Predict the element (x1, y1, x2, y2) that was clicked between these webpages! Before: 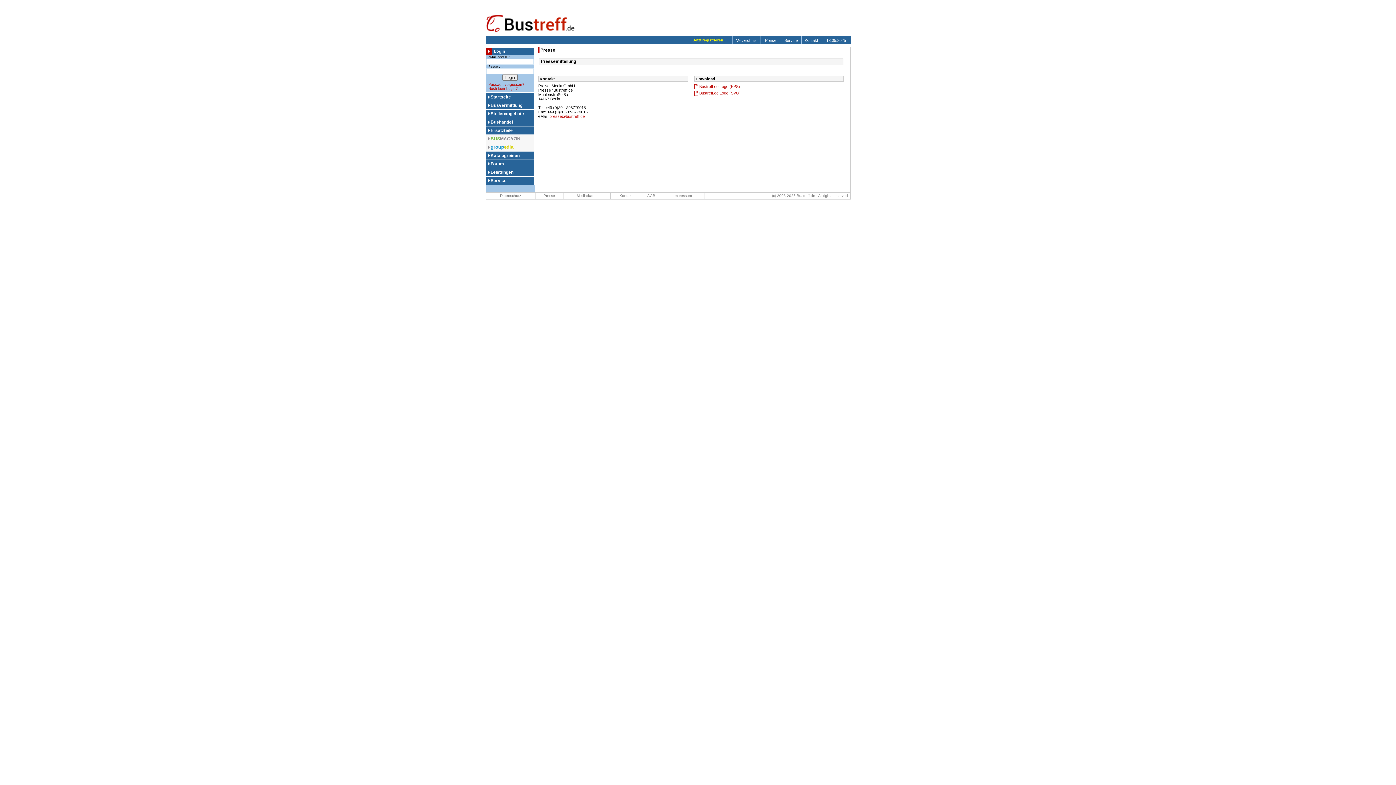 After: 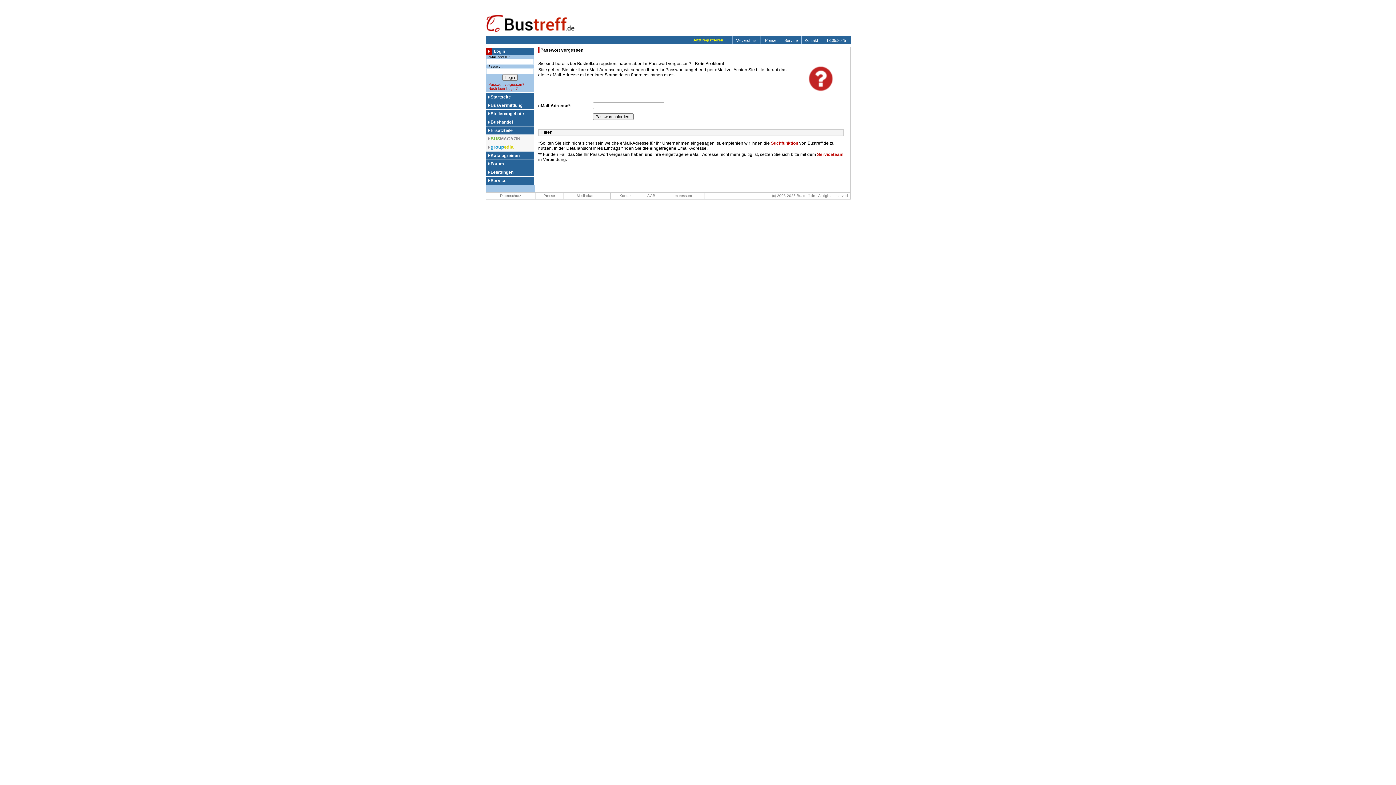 Action: bbox: (486, 82, 524, 86) label: Passwort vergessen?
